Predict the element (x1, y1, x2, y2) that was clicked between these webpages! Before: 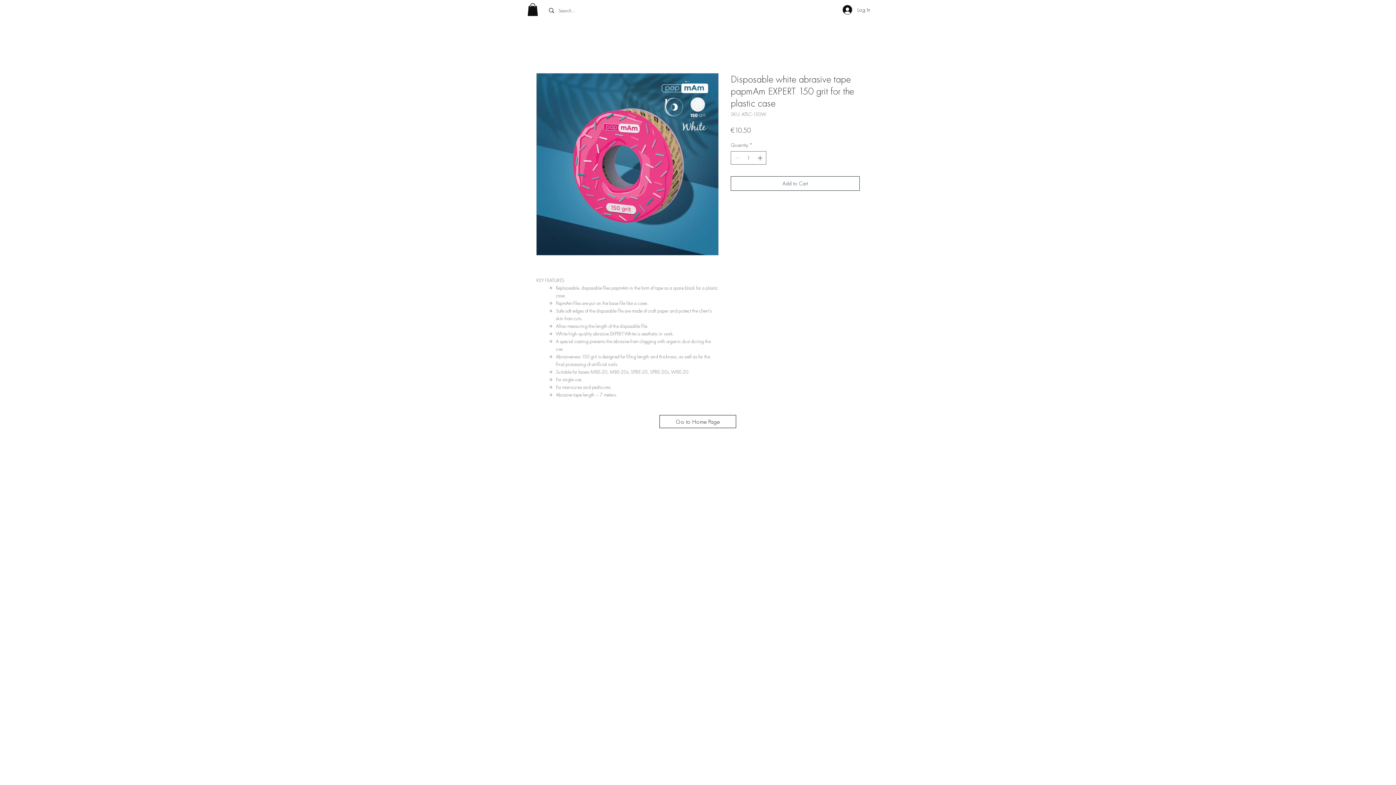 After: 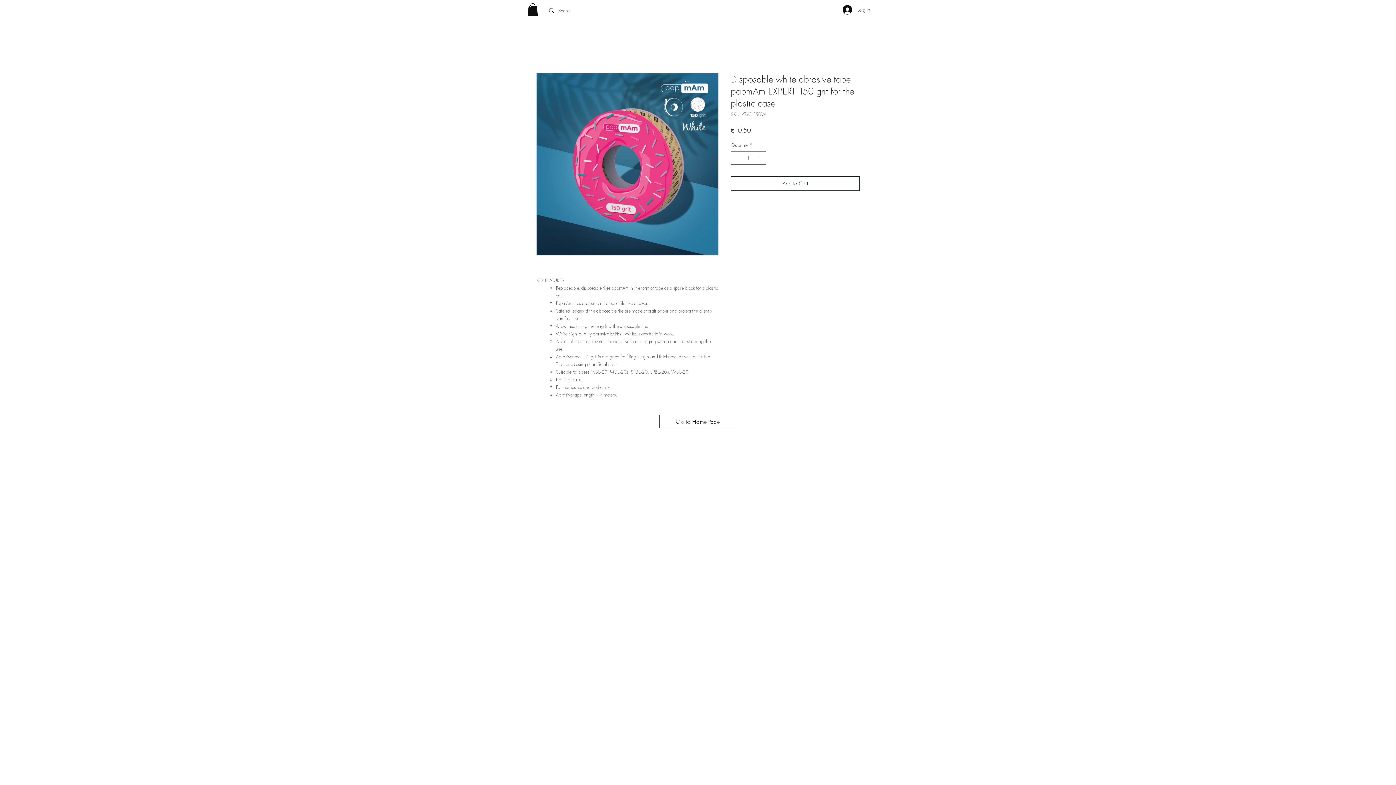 Action: bbox: (837, 2, 875, 16) label: Log In